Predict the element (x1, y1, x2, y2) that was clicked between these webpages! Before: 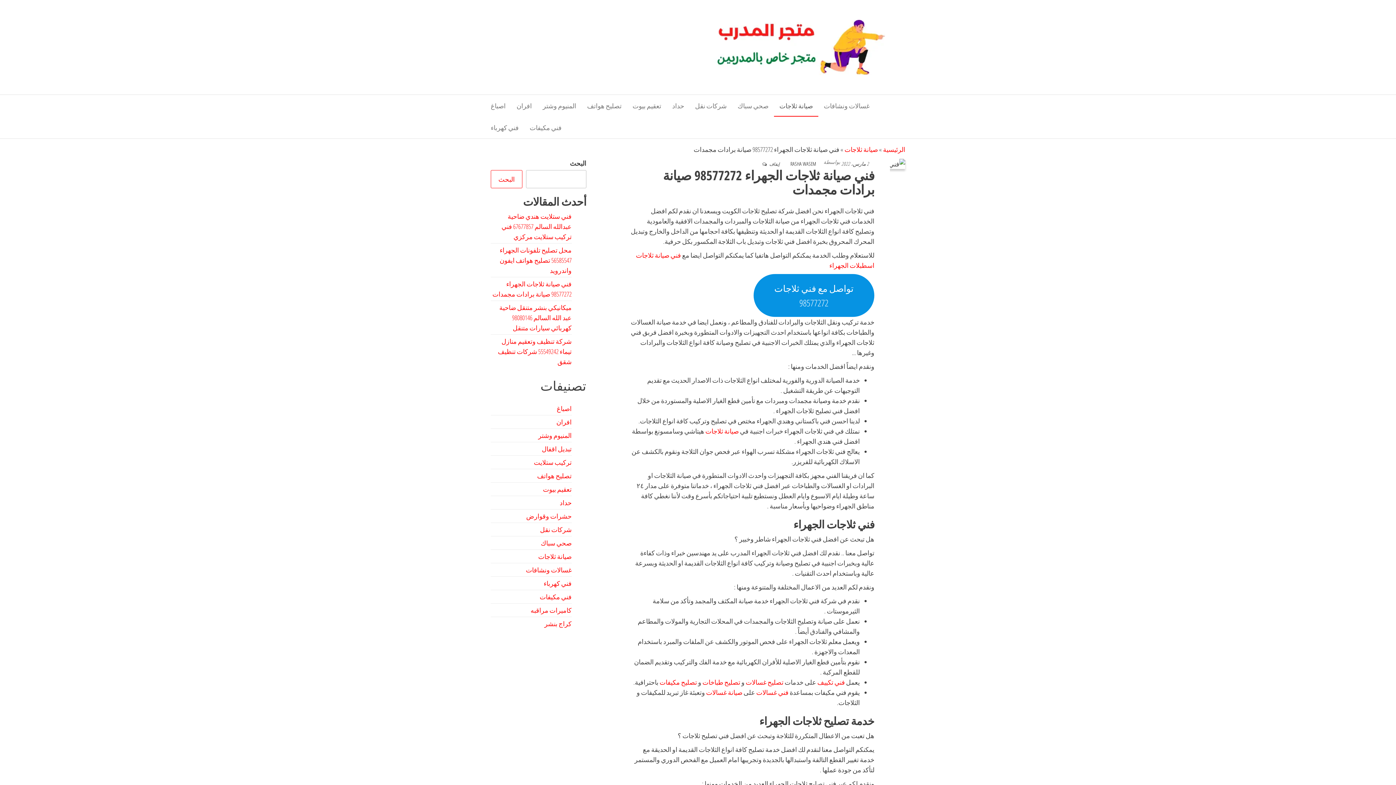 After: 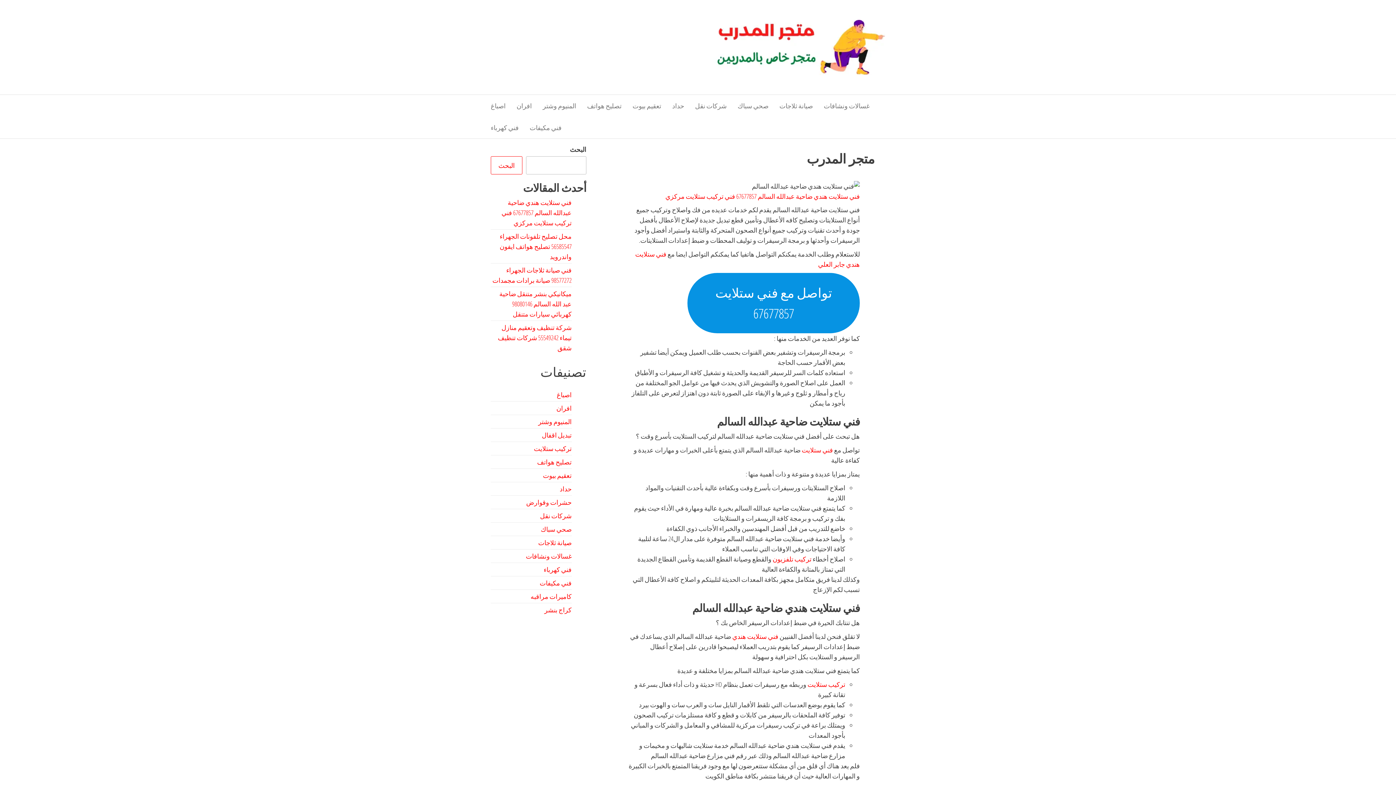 Action: bbox: (883, 145, 905, 153) label: الرئيسية